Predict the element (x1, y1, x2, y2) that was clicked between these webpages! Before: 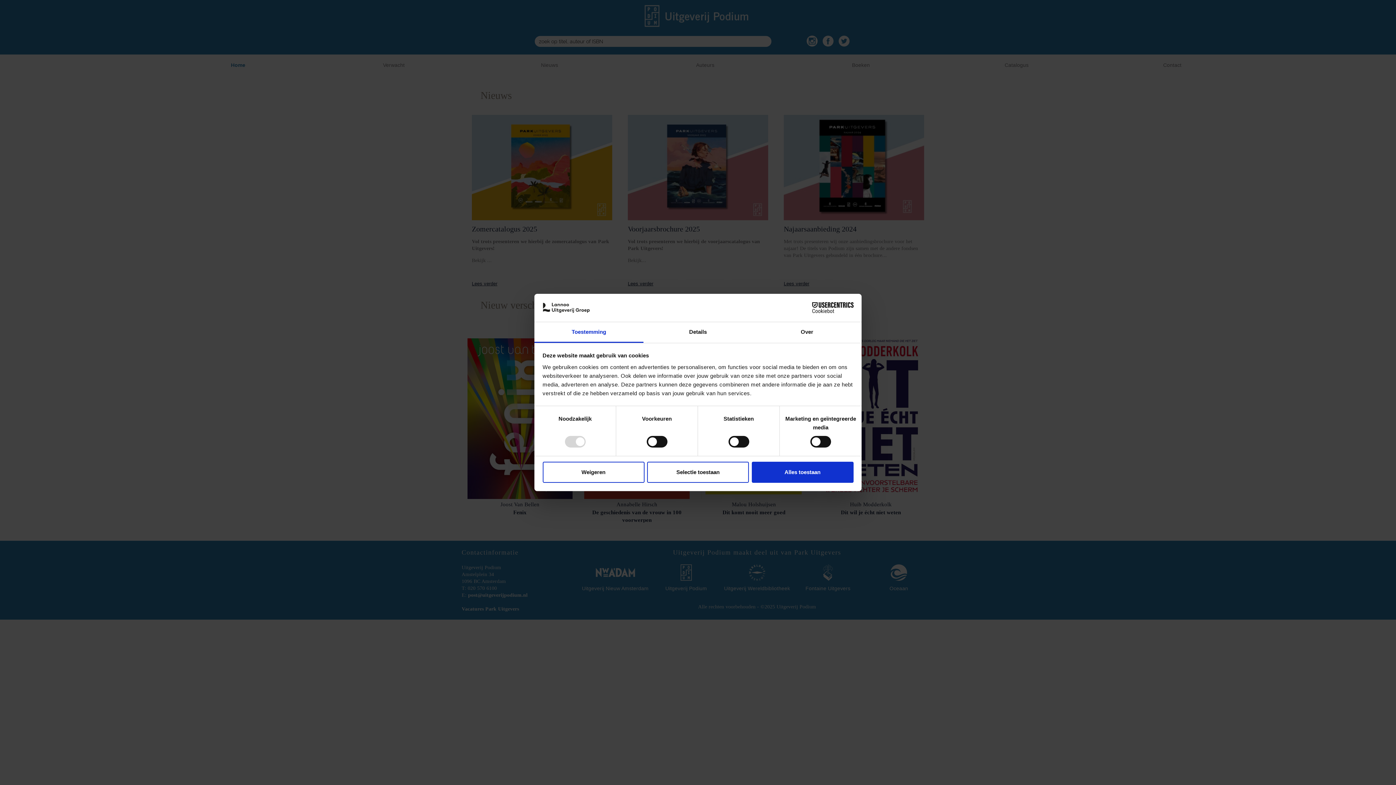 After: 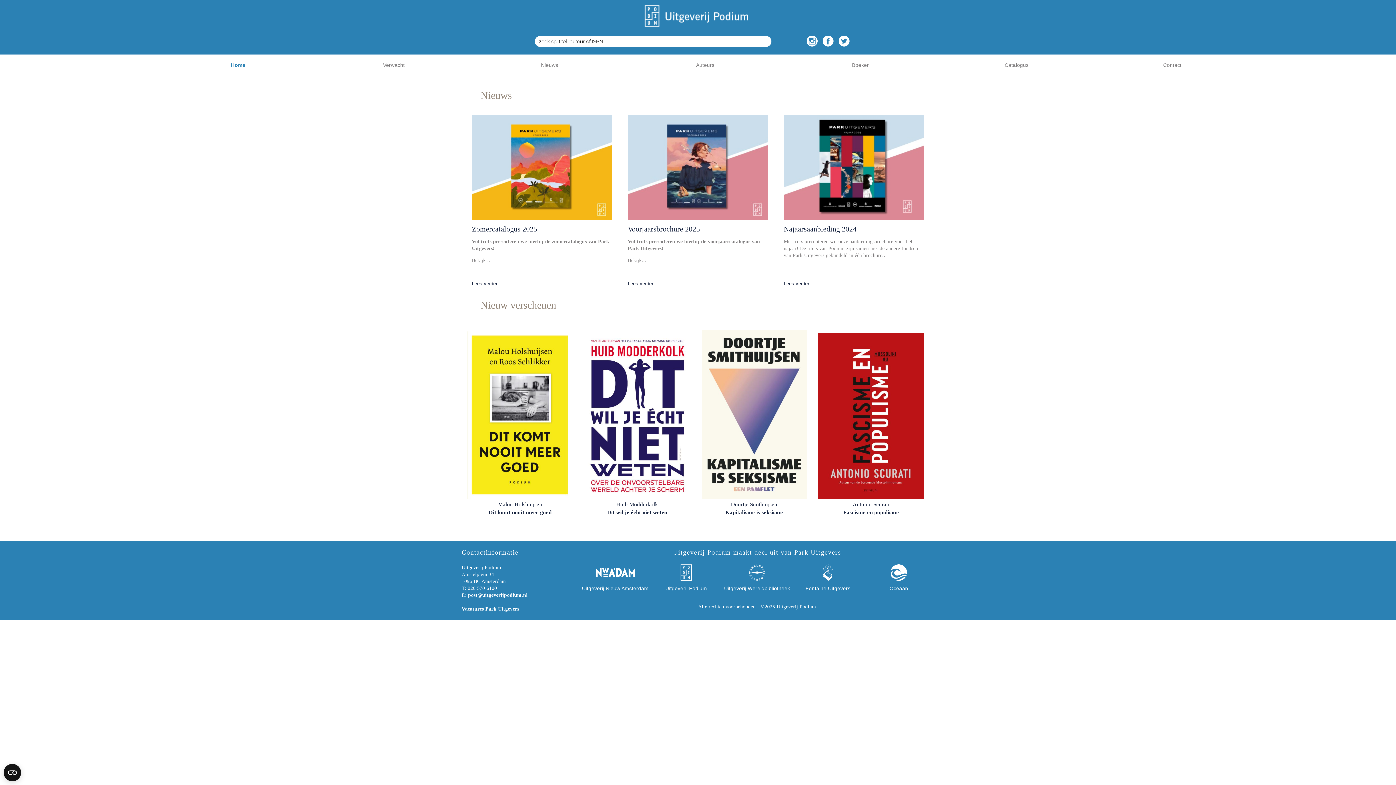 Action: label: Weigeren bbox: (542, 461, 644, 482)